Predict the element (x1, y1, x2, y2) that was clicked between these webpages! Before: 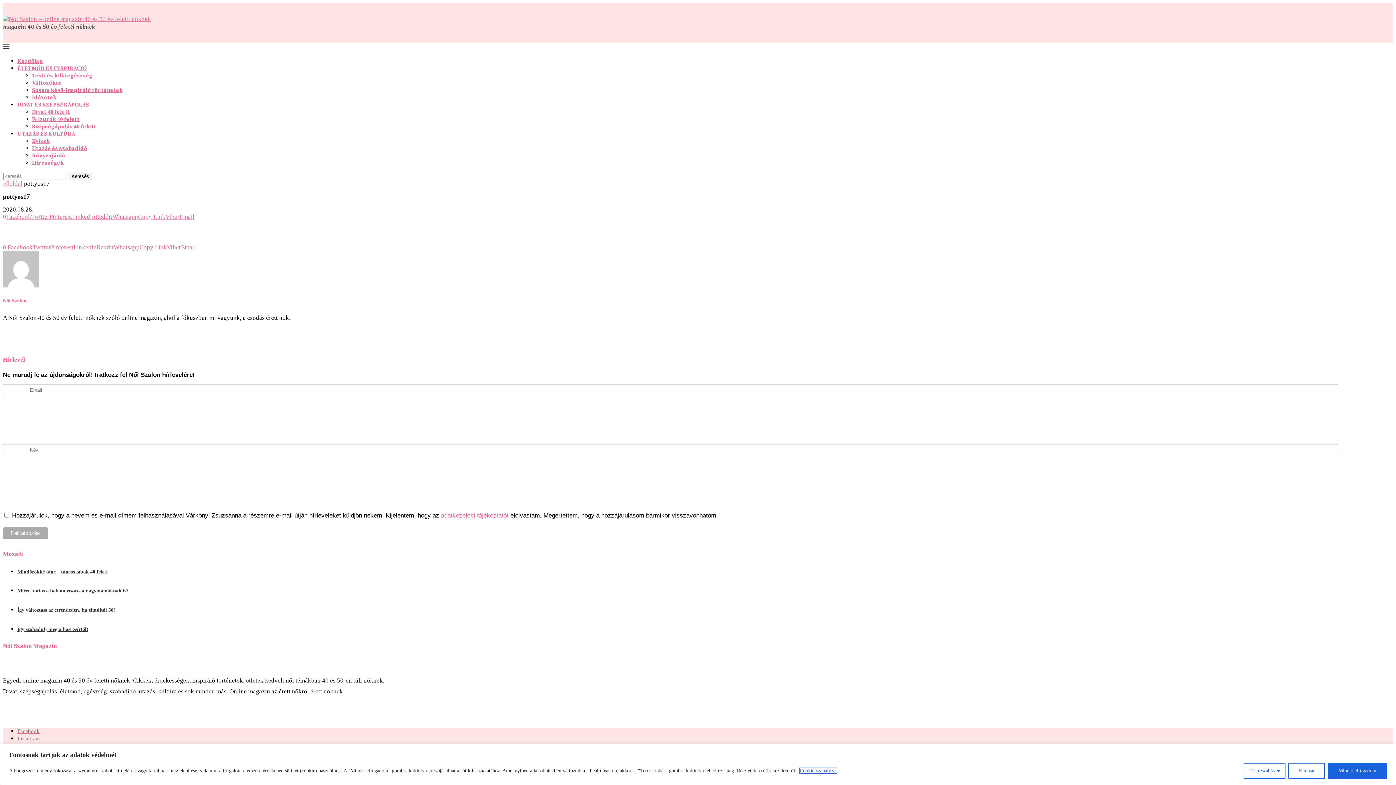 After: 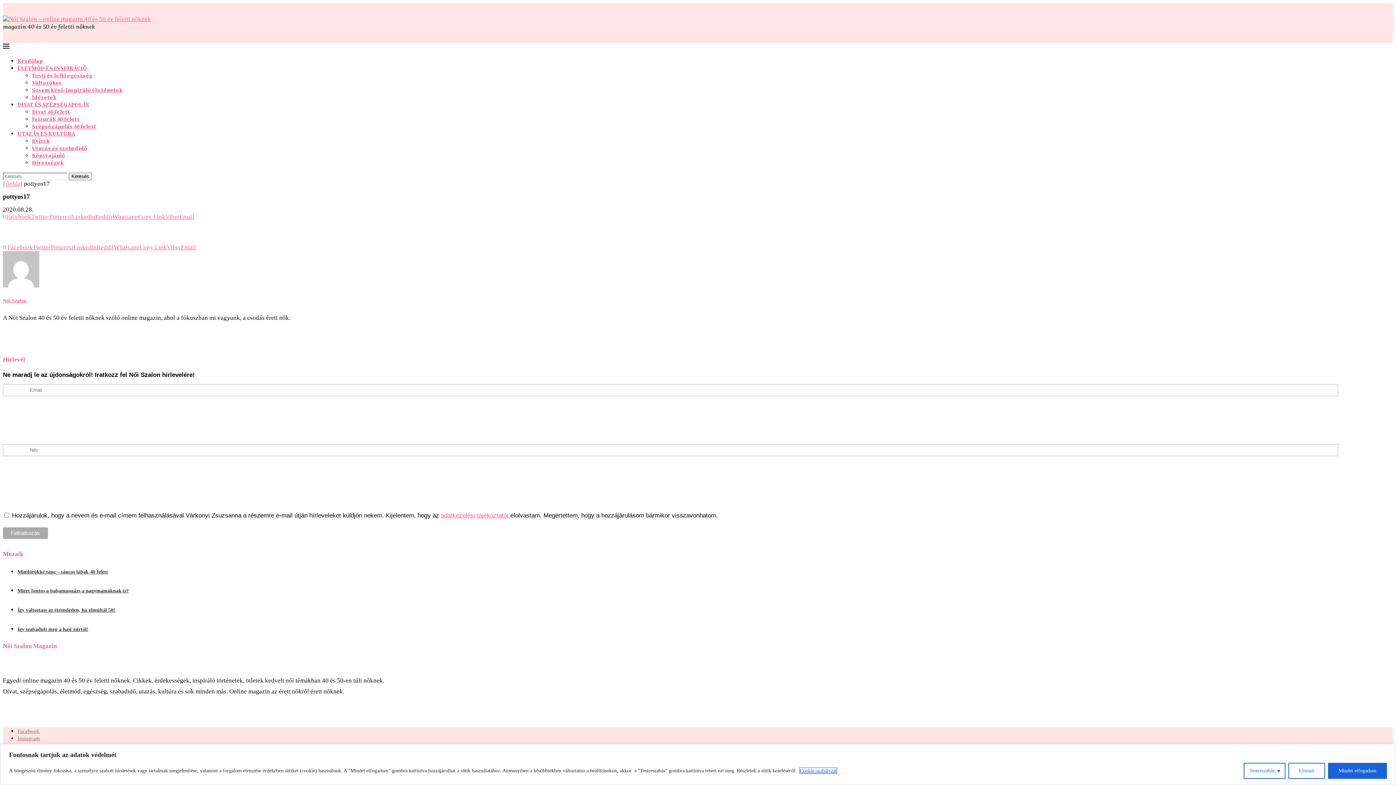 Action: label: Share on Facebook bbox: (7, 243, 32, 250)